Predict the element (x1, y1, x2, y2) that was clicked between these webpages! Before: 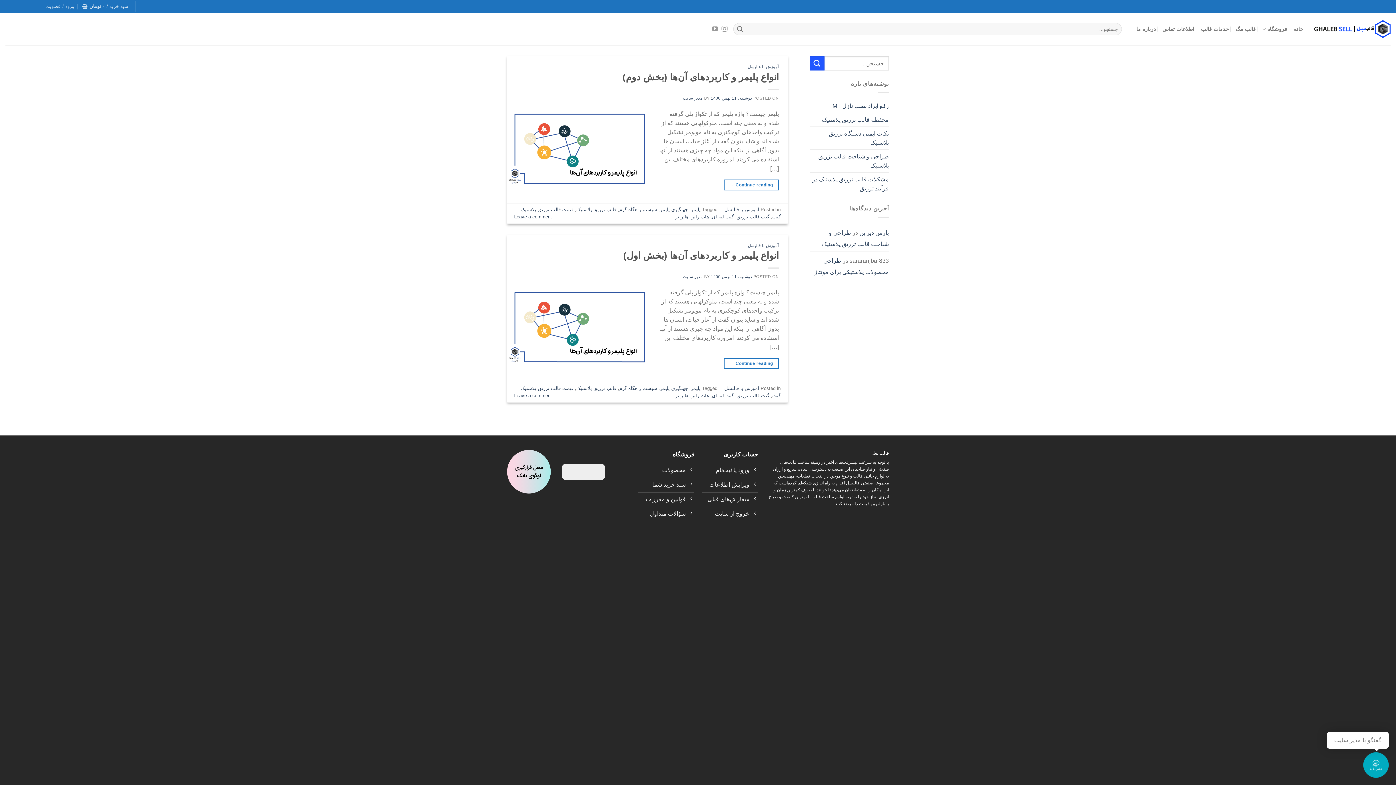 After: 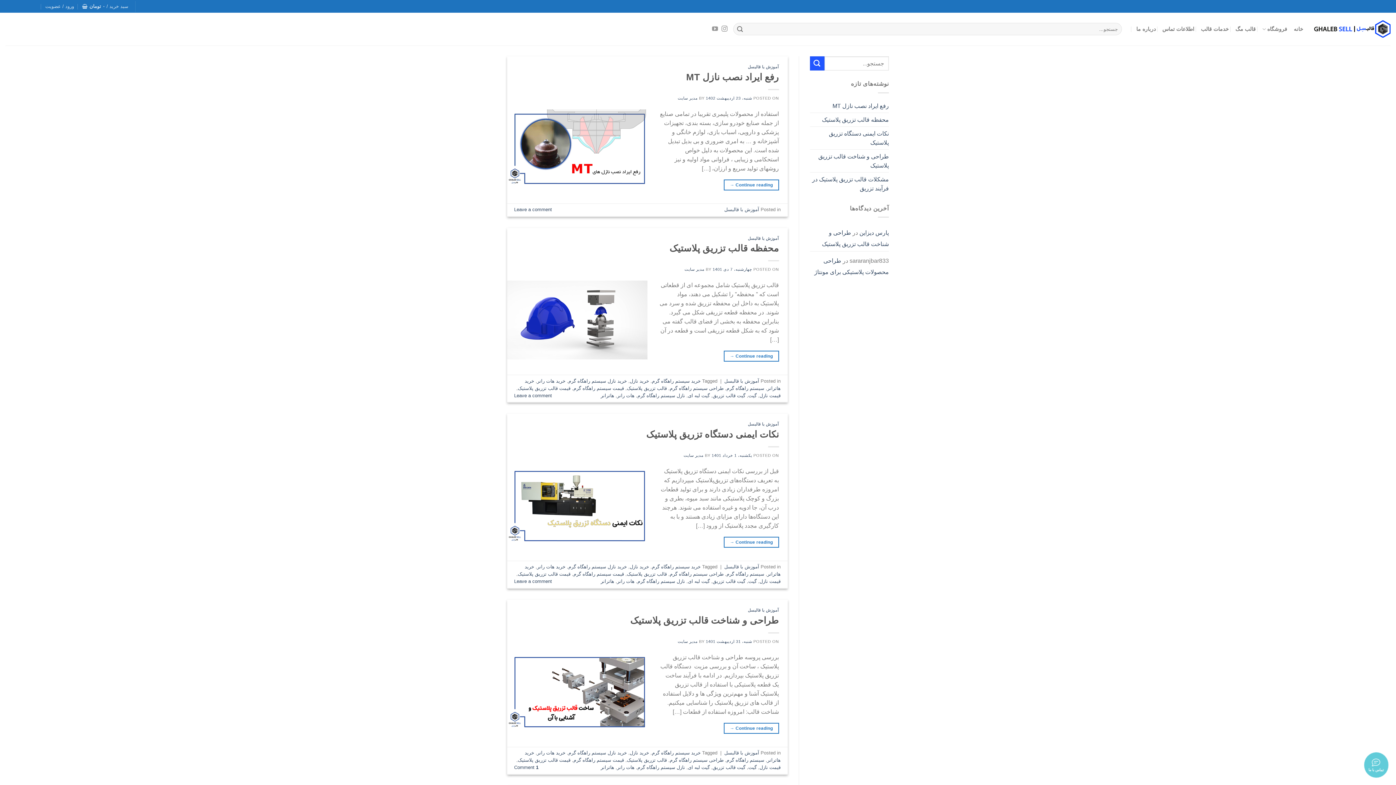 Action: bbox: (724, 385, 759, 391) label: آموزش با قالبسل